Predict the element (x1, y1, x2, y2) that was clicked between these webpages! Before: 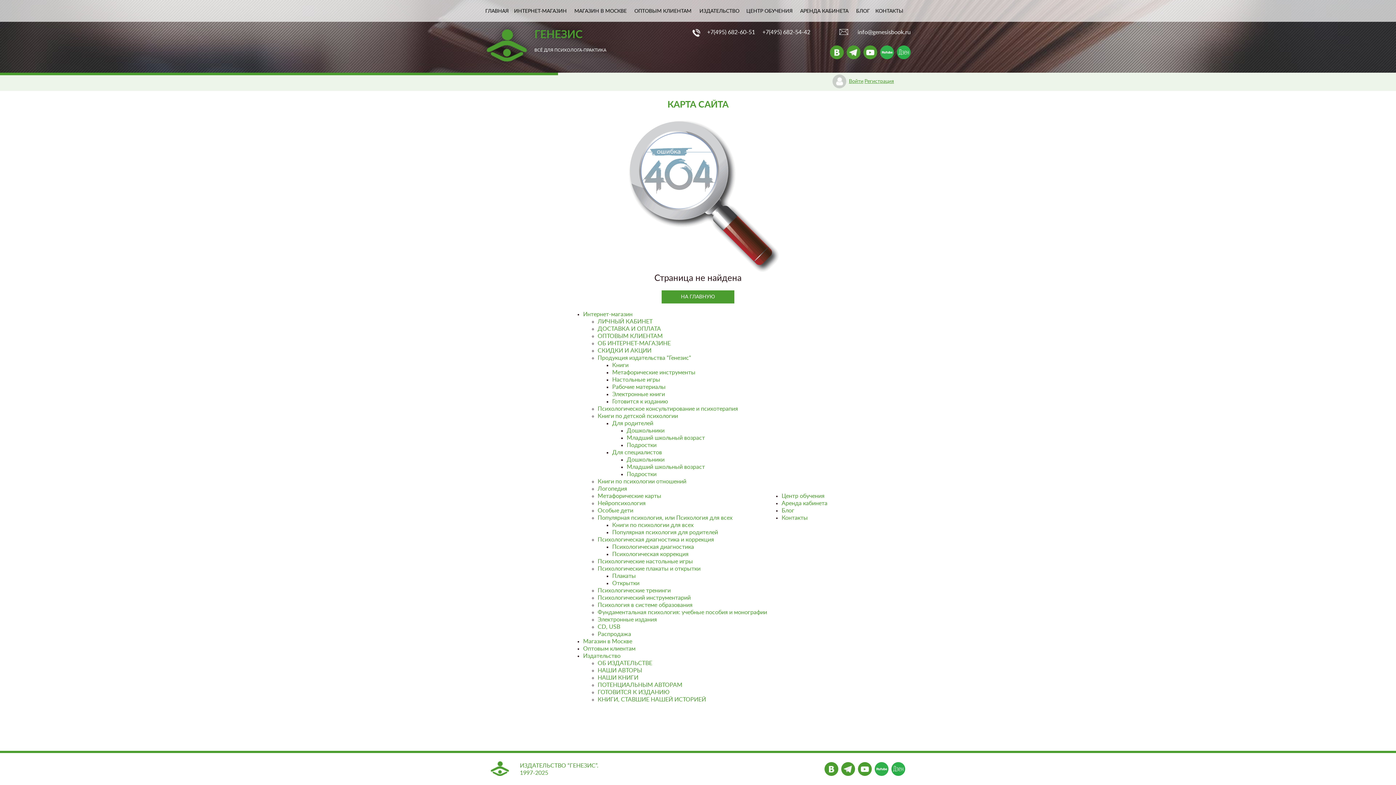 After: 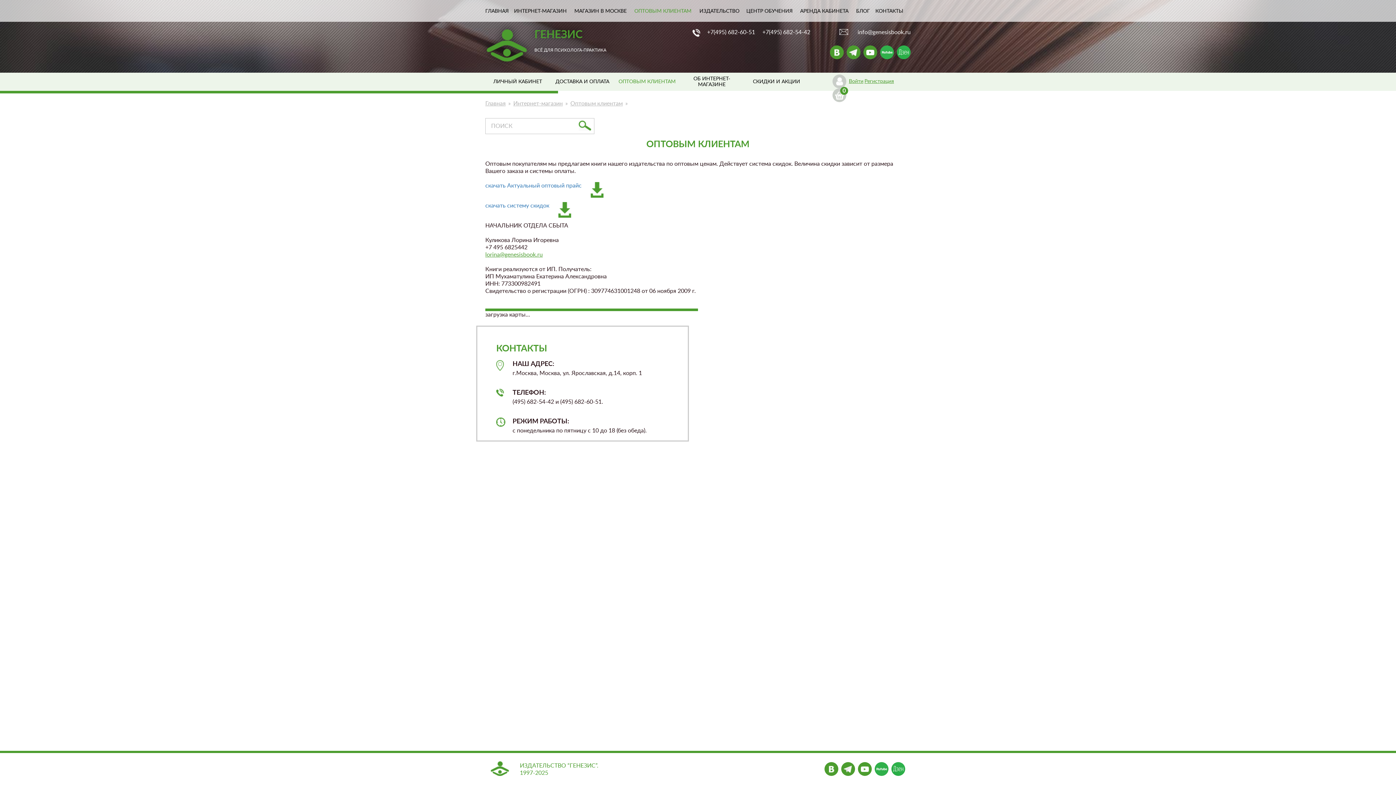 Action: label: ОПТОВЫМ КЛИЕНТАМ bbox: (597, 333, 662, 339)